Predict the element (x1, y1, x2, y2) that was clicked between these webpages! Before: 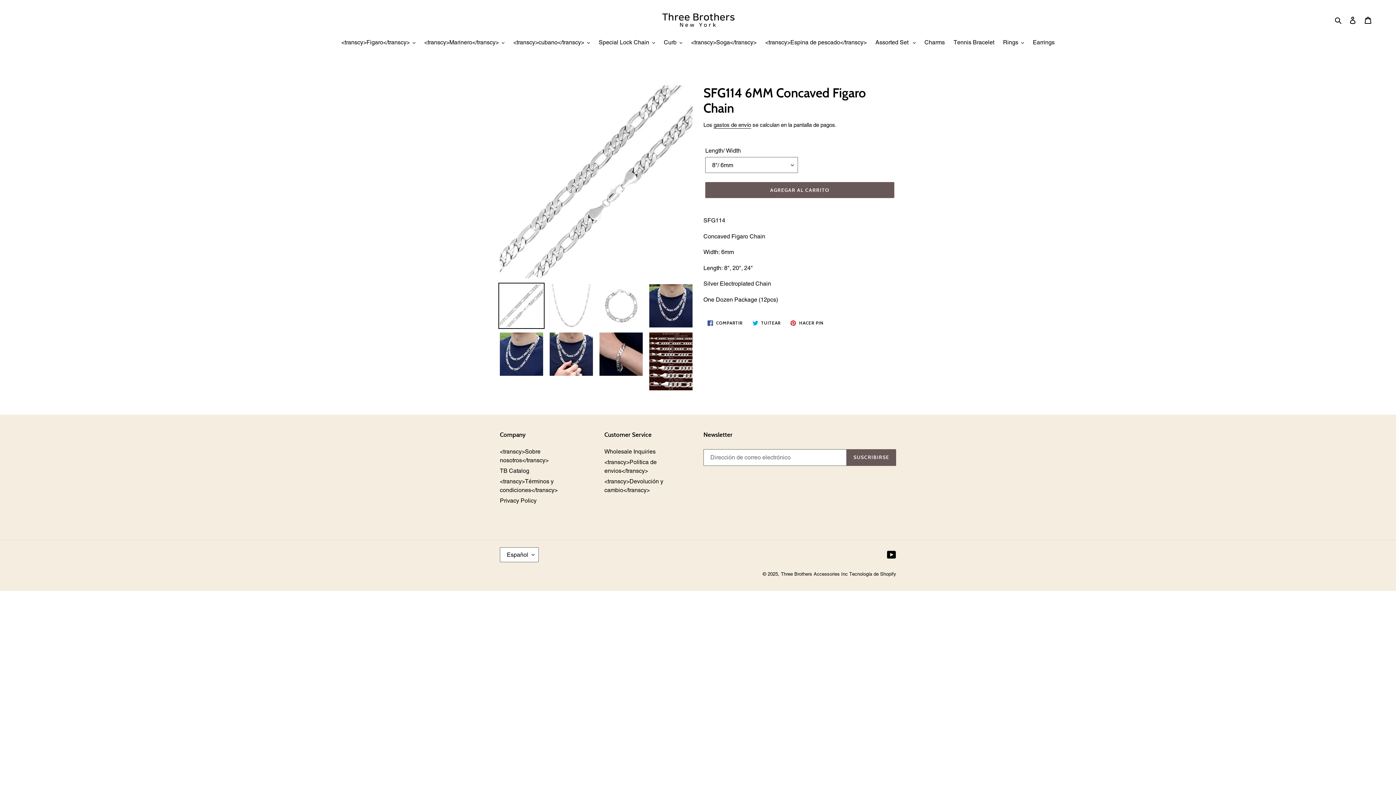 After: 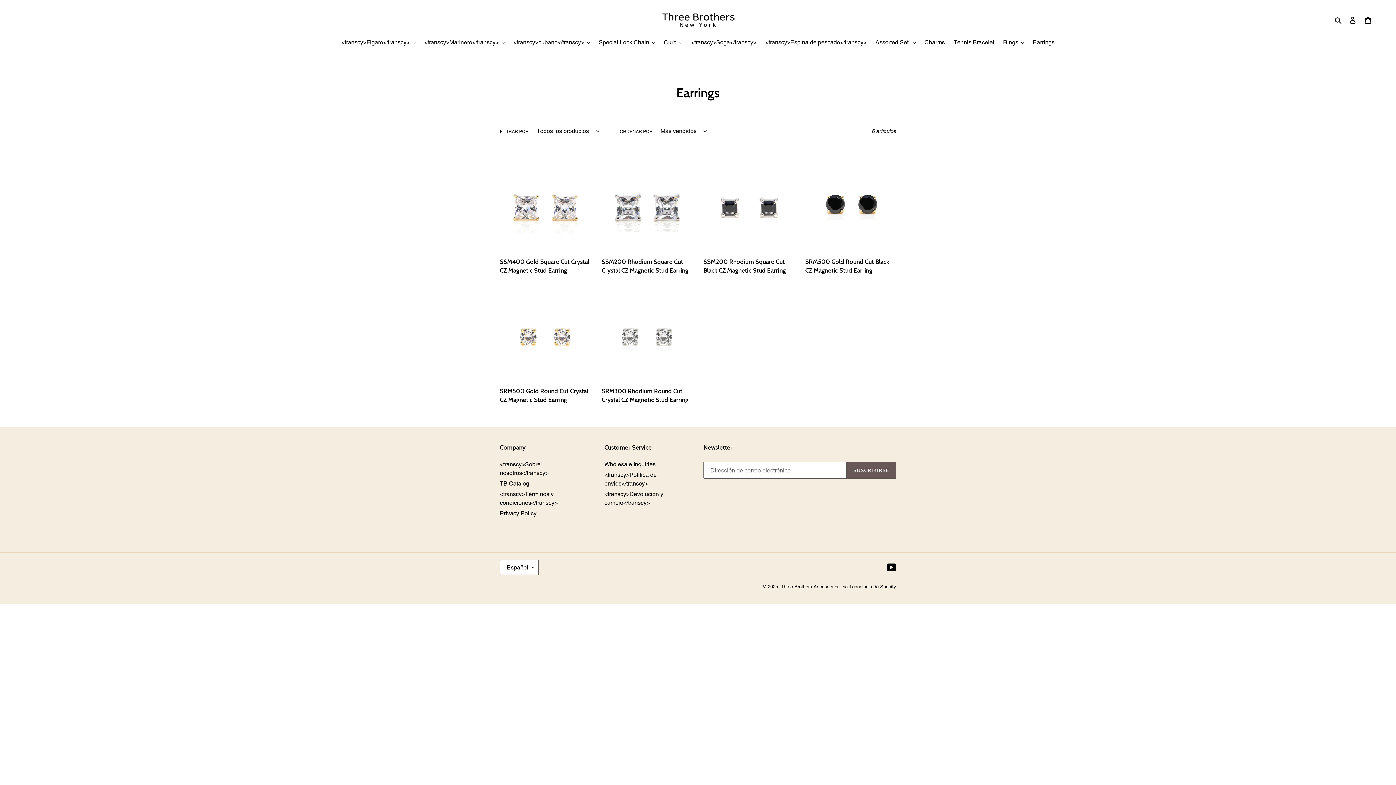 Action: label: Earrings bbox: (1029, 38, 1058, 48)